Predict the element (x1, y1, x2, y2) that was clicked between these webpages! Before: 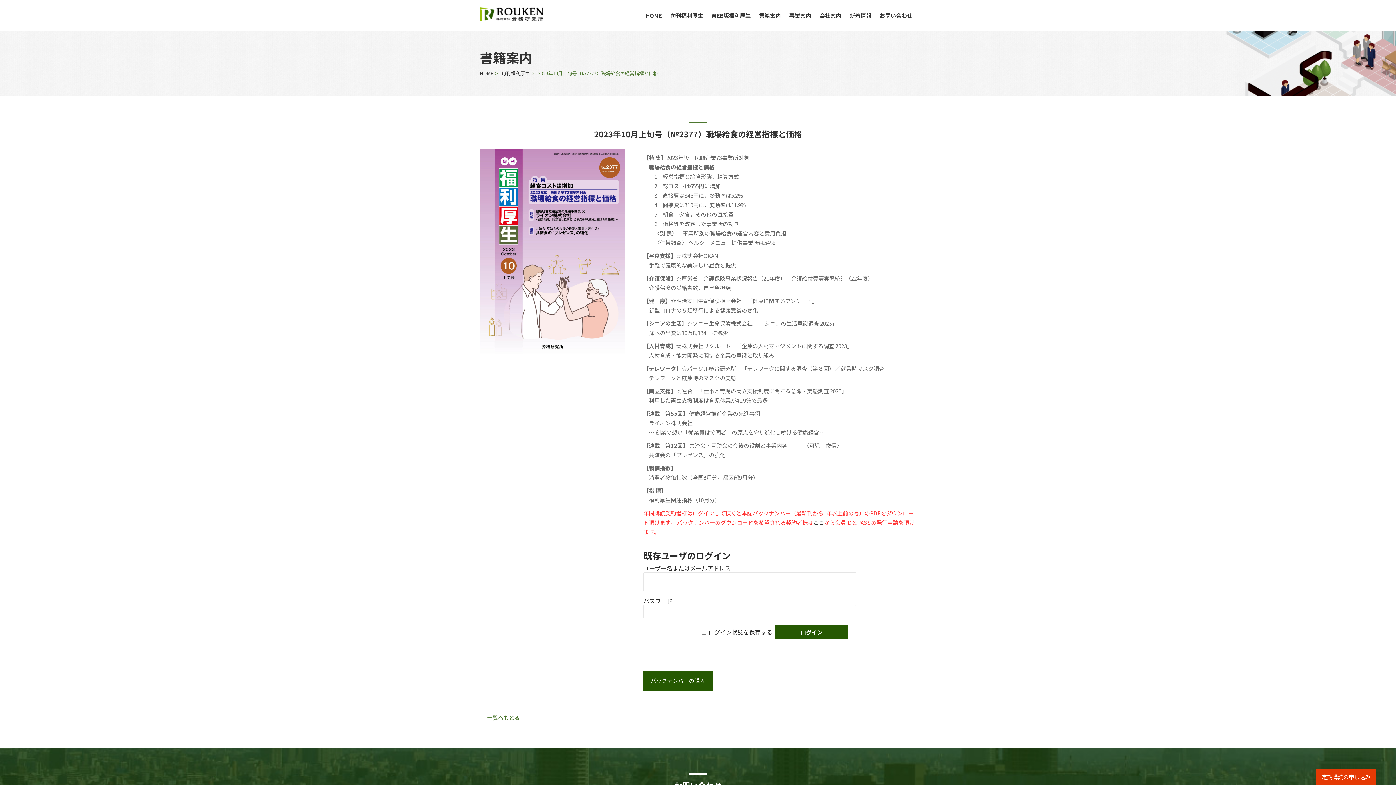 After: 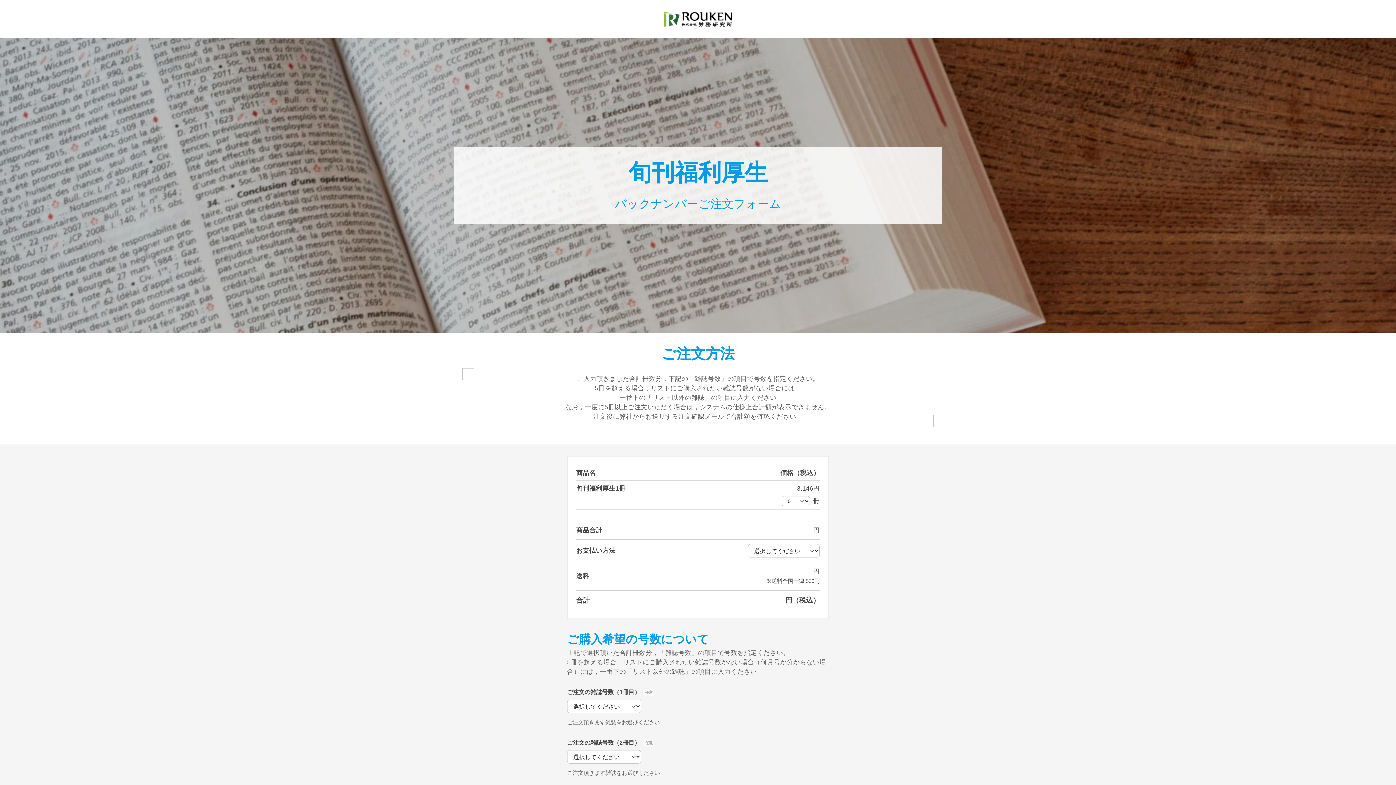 Action: bbox: (643, 670, 712, 691) label: バックナンバーの購入